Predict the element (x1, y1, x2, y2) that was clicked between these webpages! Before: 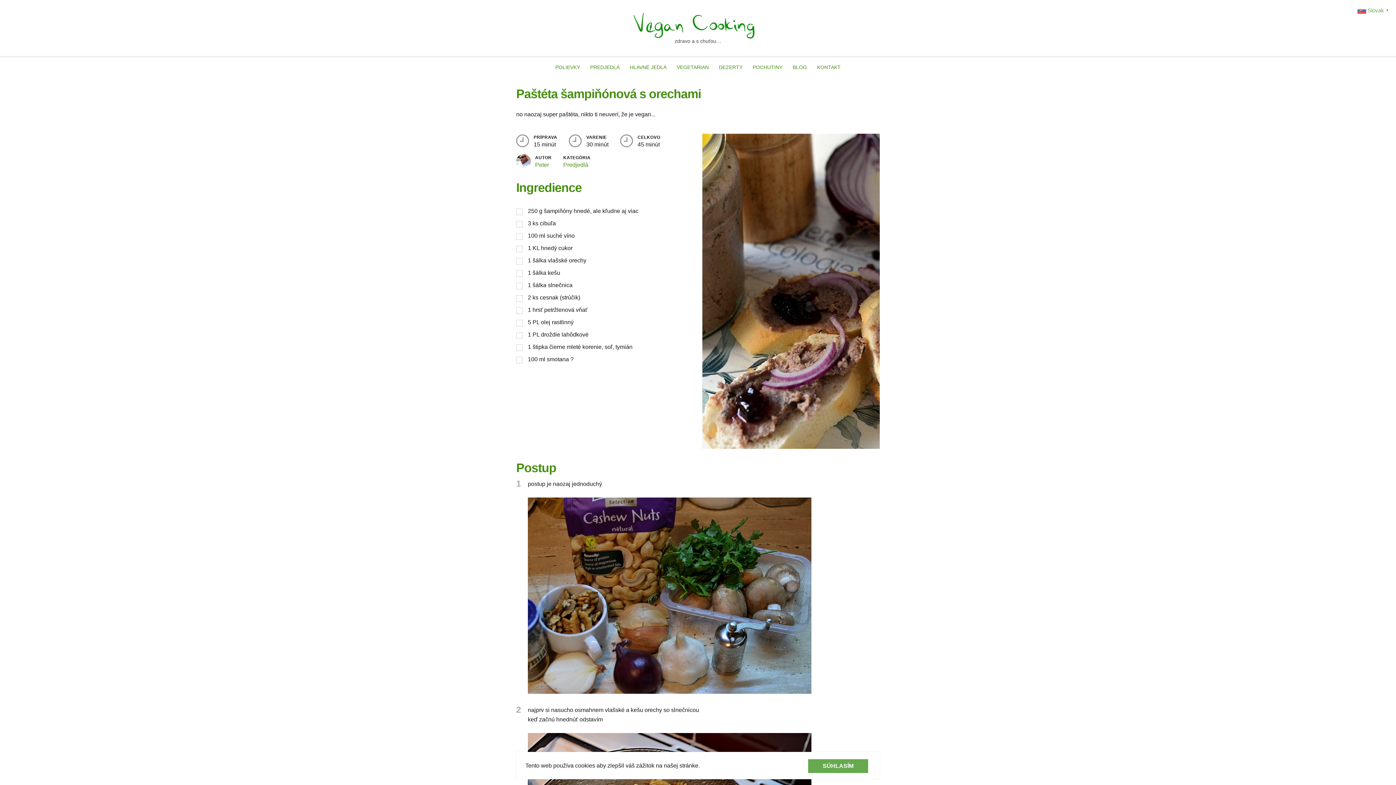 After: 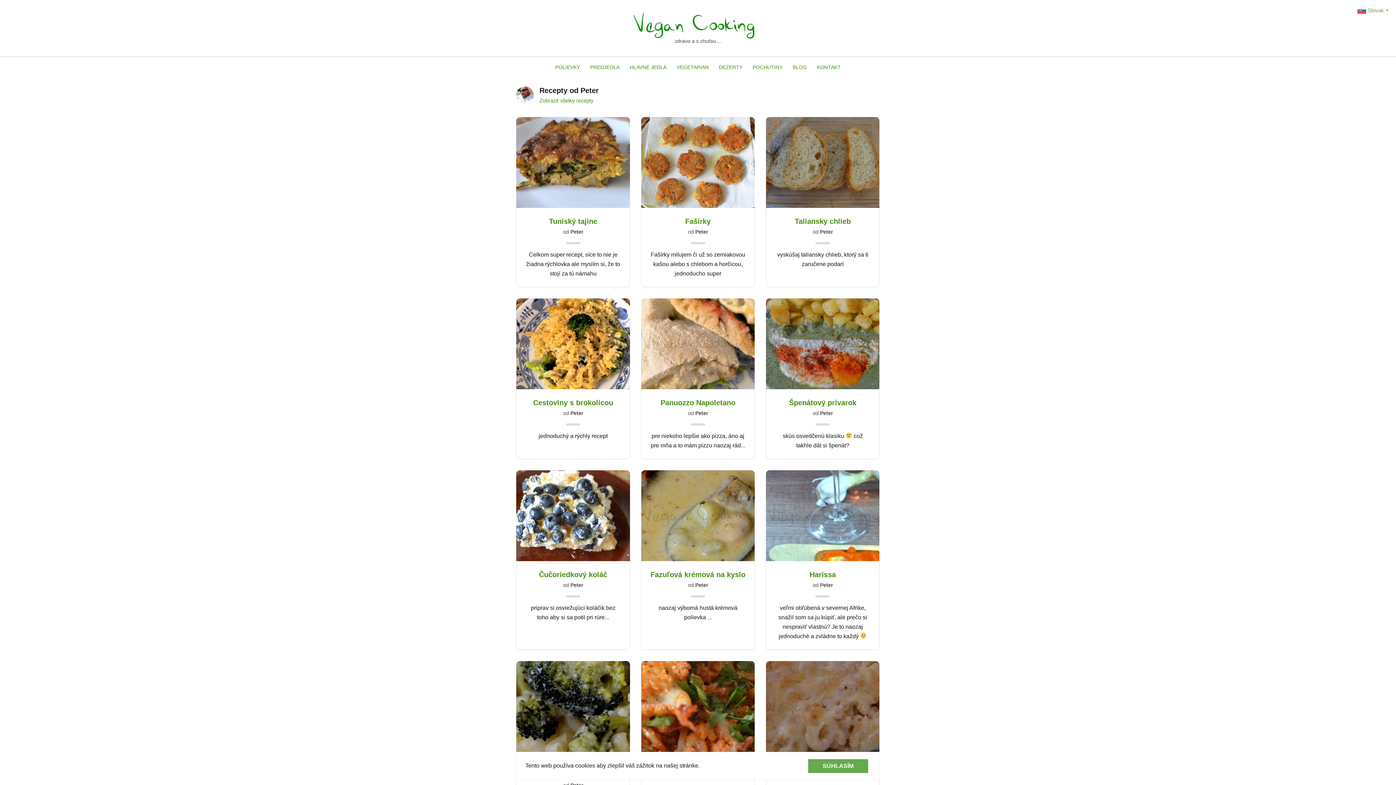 Action: bbox: (535, 161, 549, 167) label: Peter